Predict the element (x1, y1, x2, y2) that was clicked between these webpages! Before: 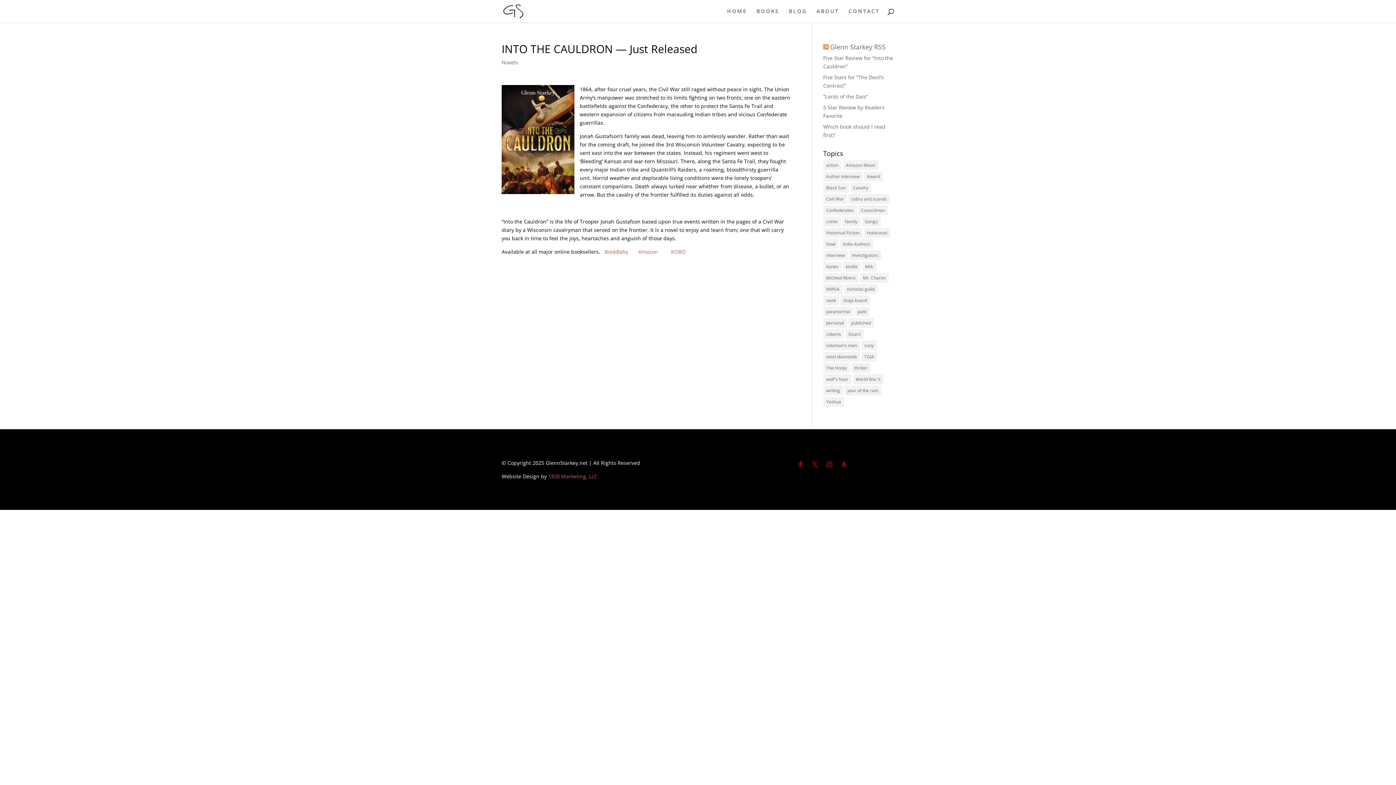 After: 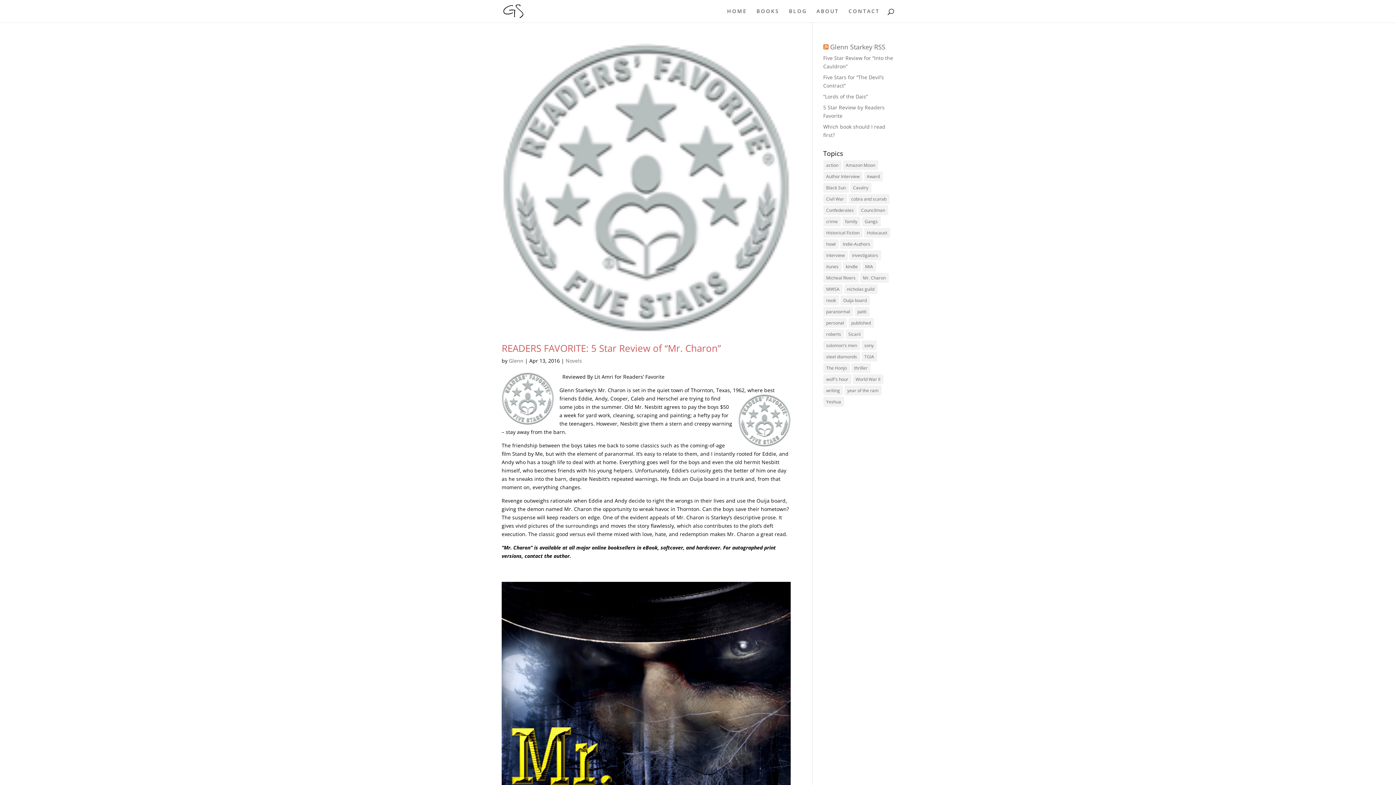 Action: bbox: (823, 306, 853, 316) label: paranormal (3 items)